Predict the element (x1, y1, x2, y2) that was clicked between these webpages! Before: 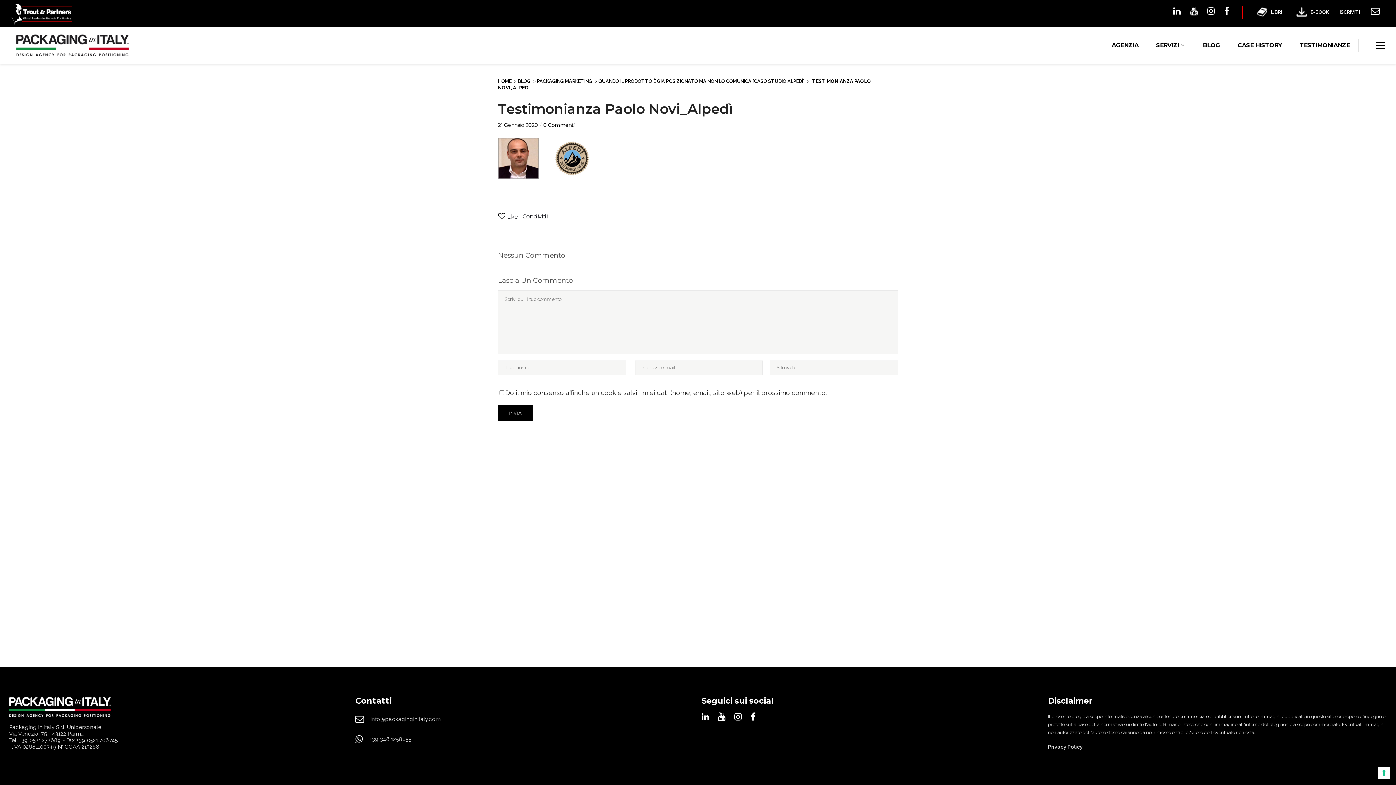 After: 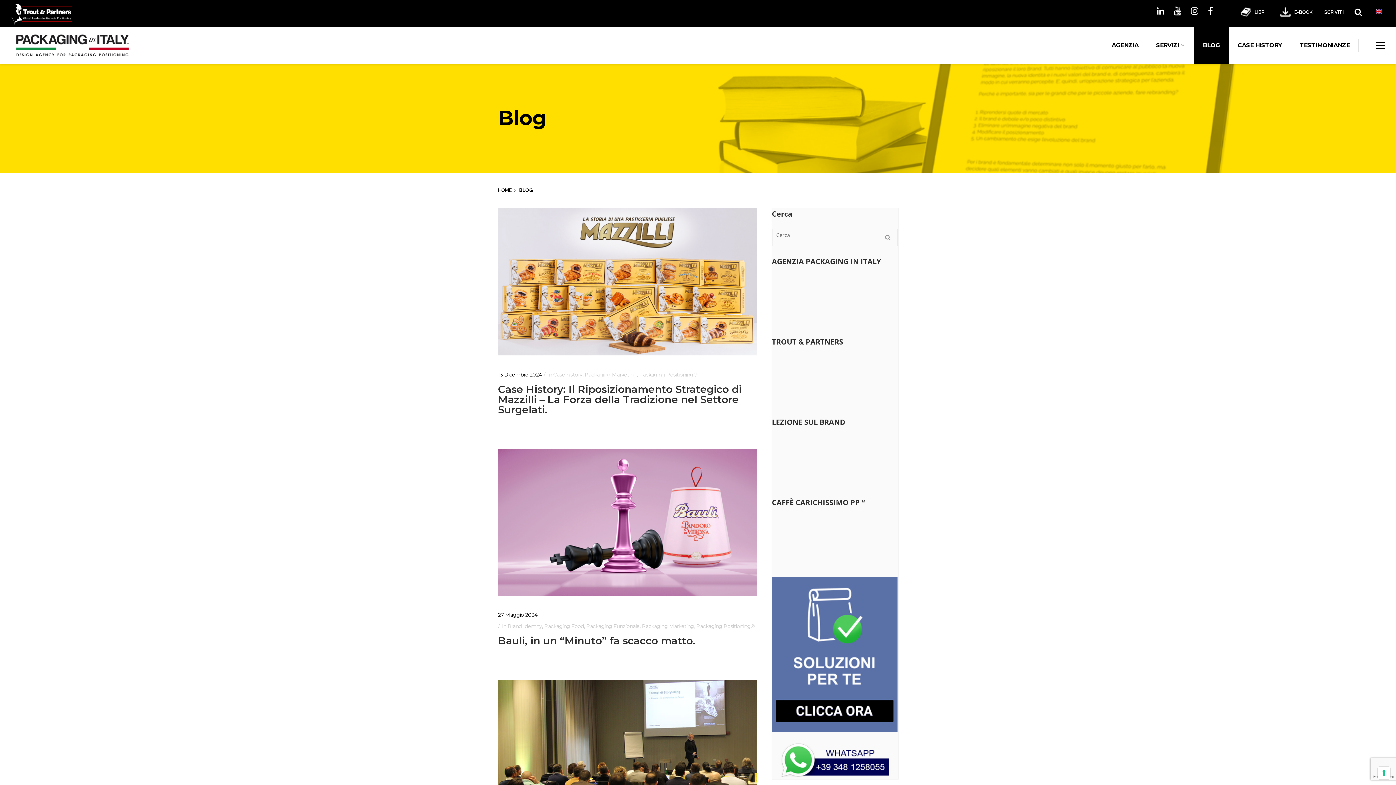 Action: bbox: (1194, 27, 1229, 63) label: BLOG